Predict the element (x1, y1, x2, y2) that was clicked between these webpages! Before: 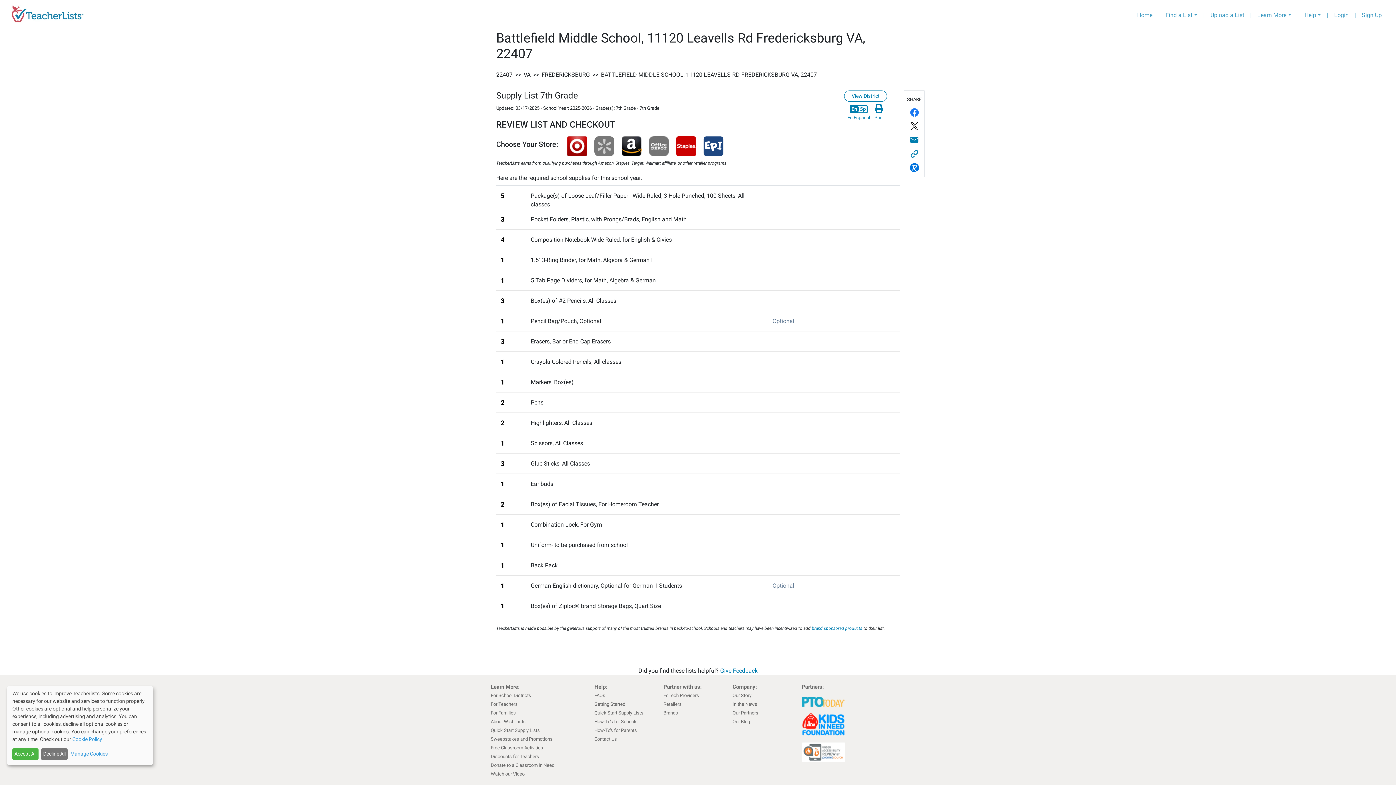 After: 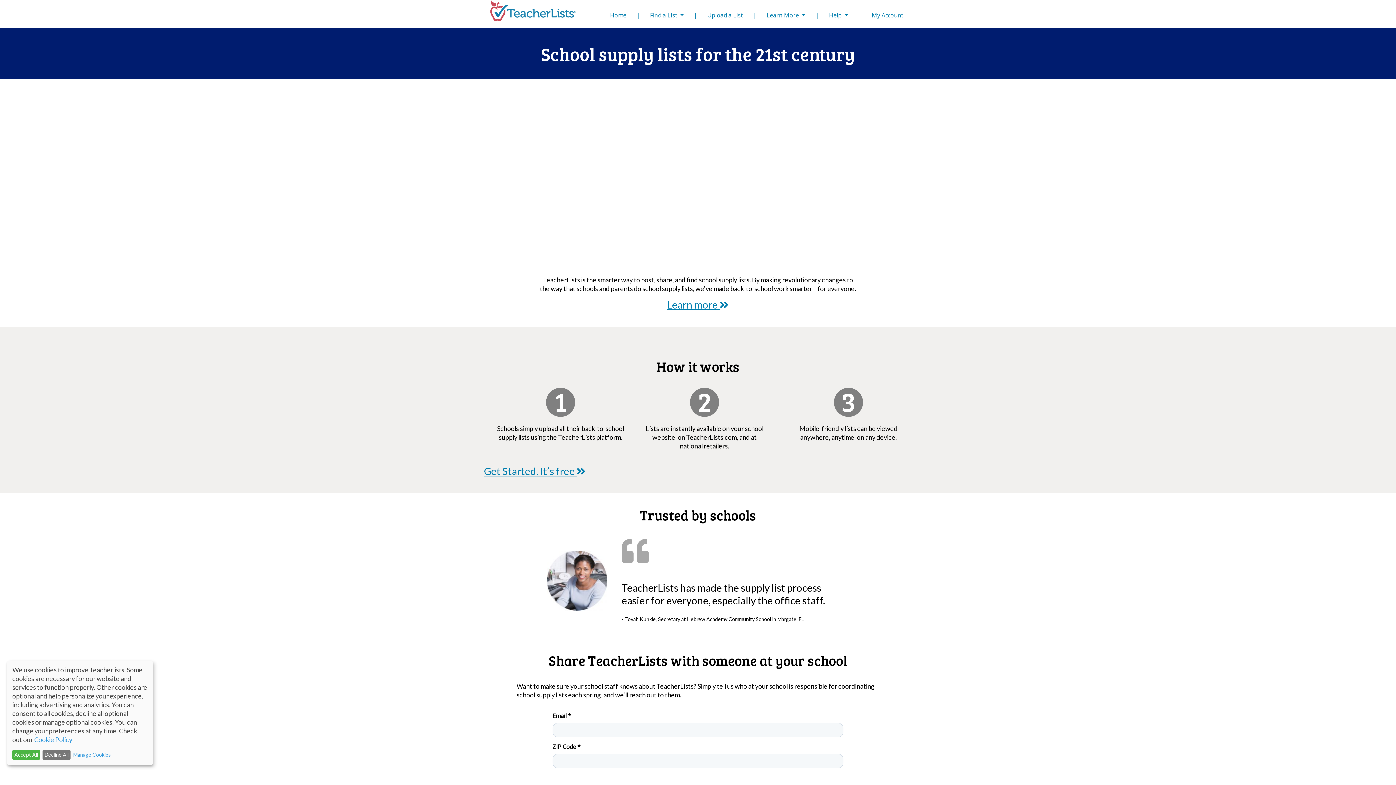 Action: label: Watch our Video bbox: (490, 771, 524, 777)